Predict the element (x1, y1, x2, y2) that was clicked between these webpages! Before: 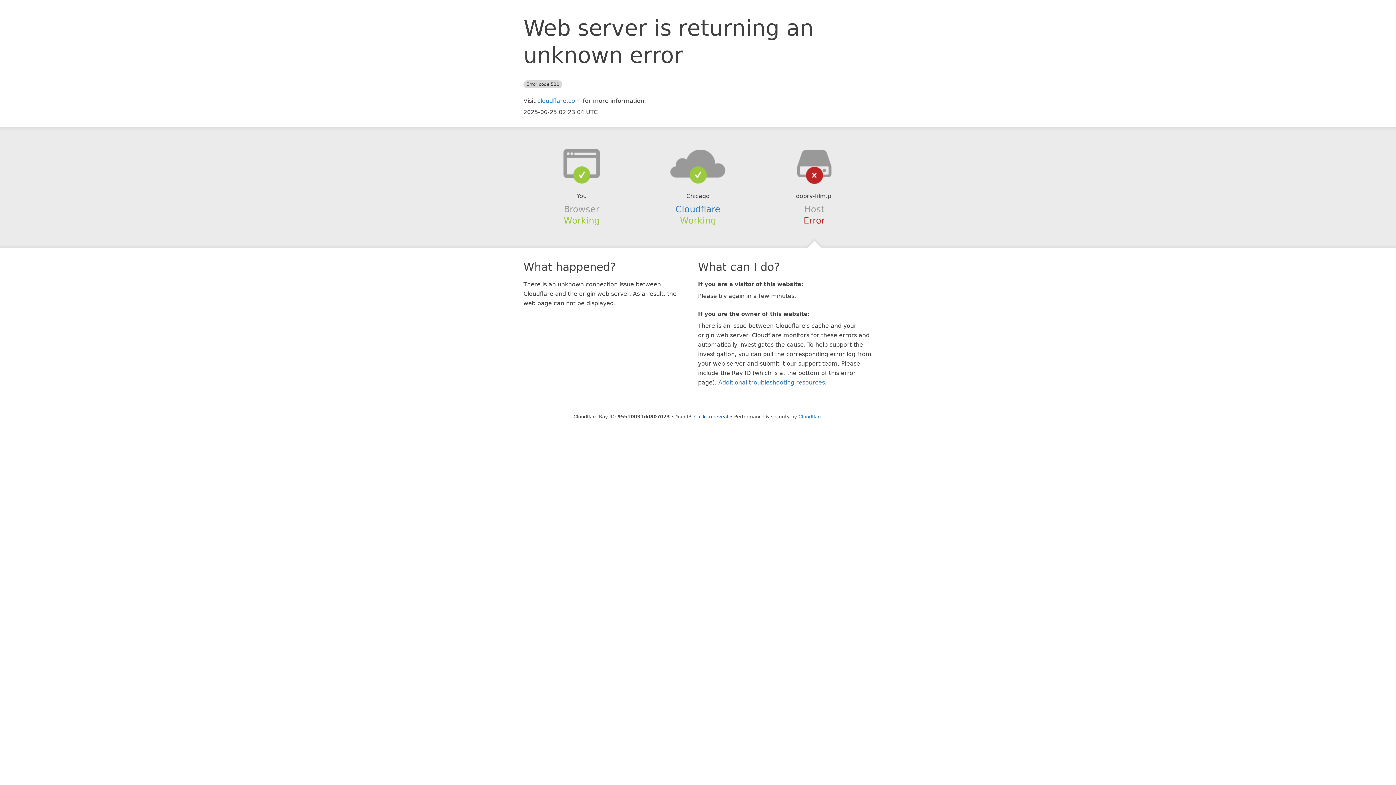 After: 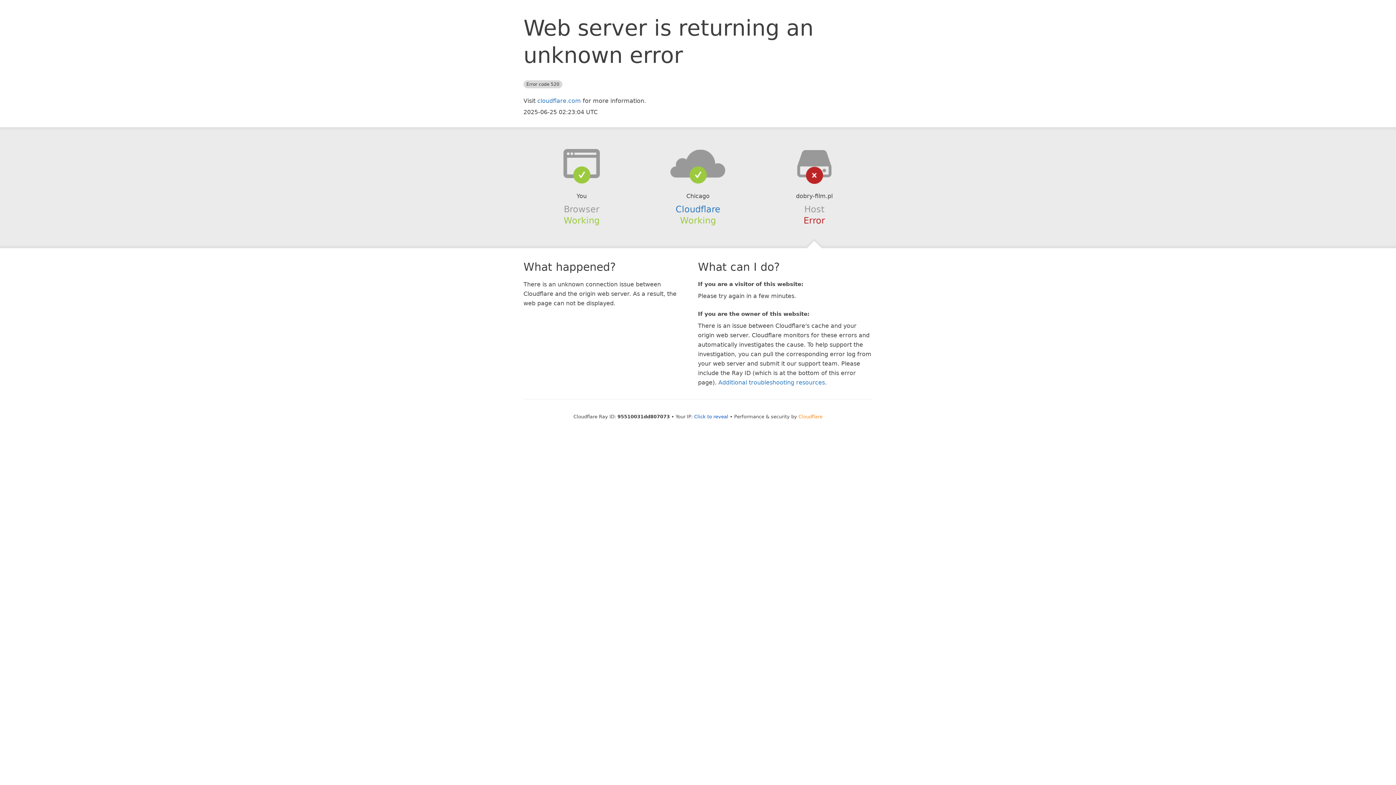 Action: bbox: (798, 414, 822, 419) label: Cloudflare